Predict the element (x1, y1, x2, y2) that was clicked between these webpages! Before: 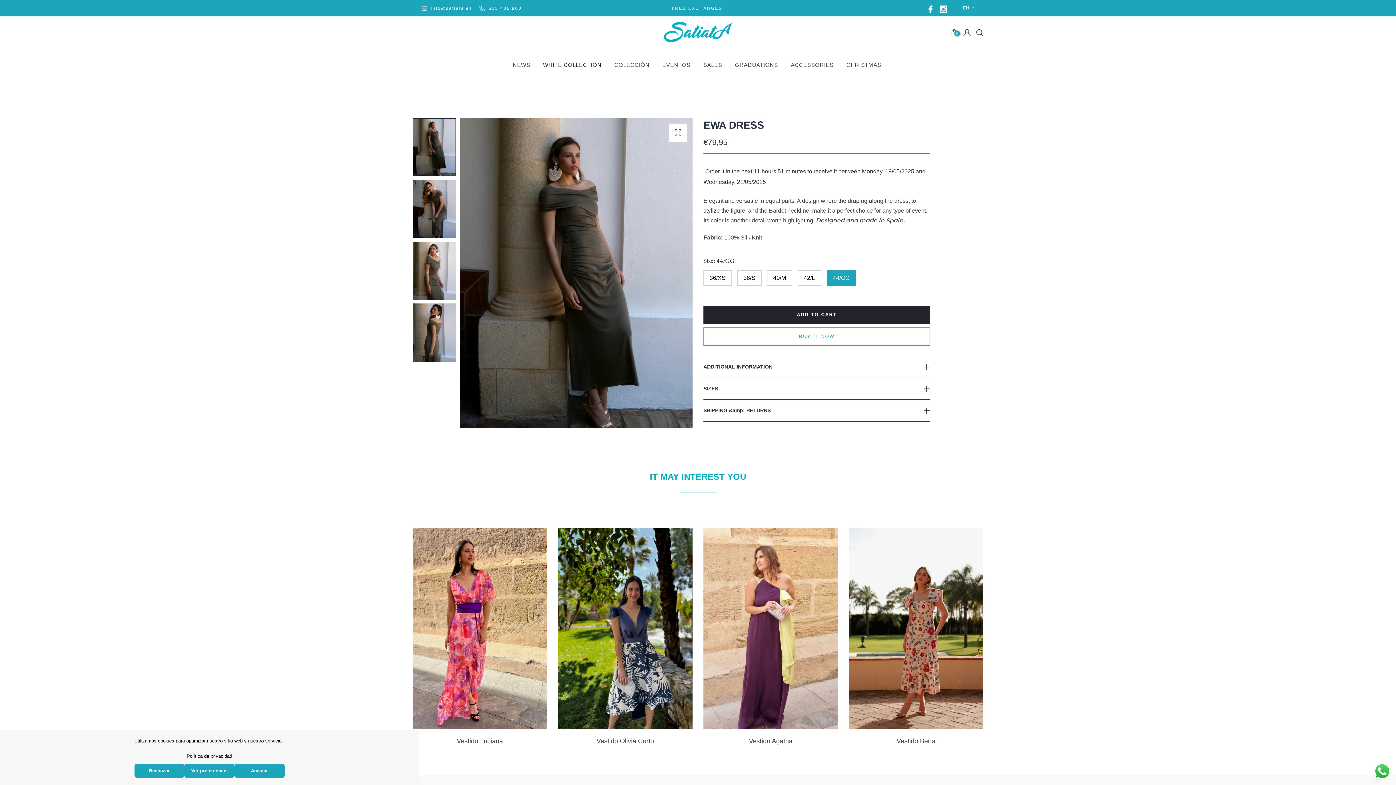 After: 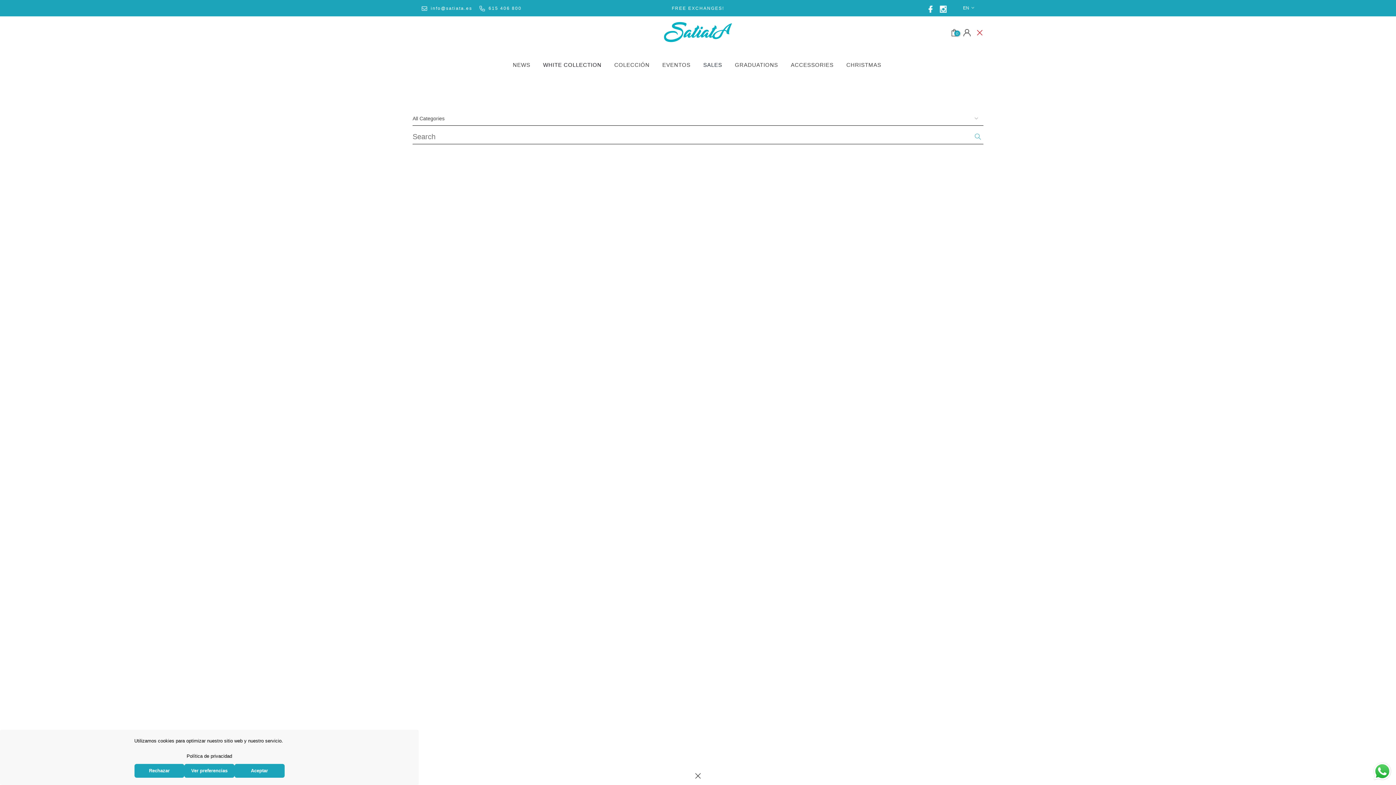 Action: bbox: (976, 29, 983, 36)